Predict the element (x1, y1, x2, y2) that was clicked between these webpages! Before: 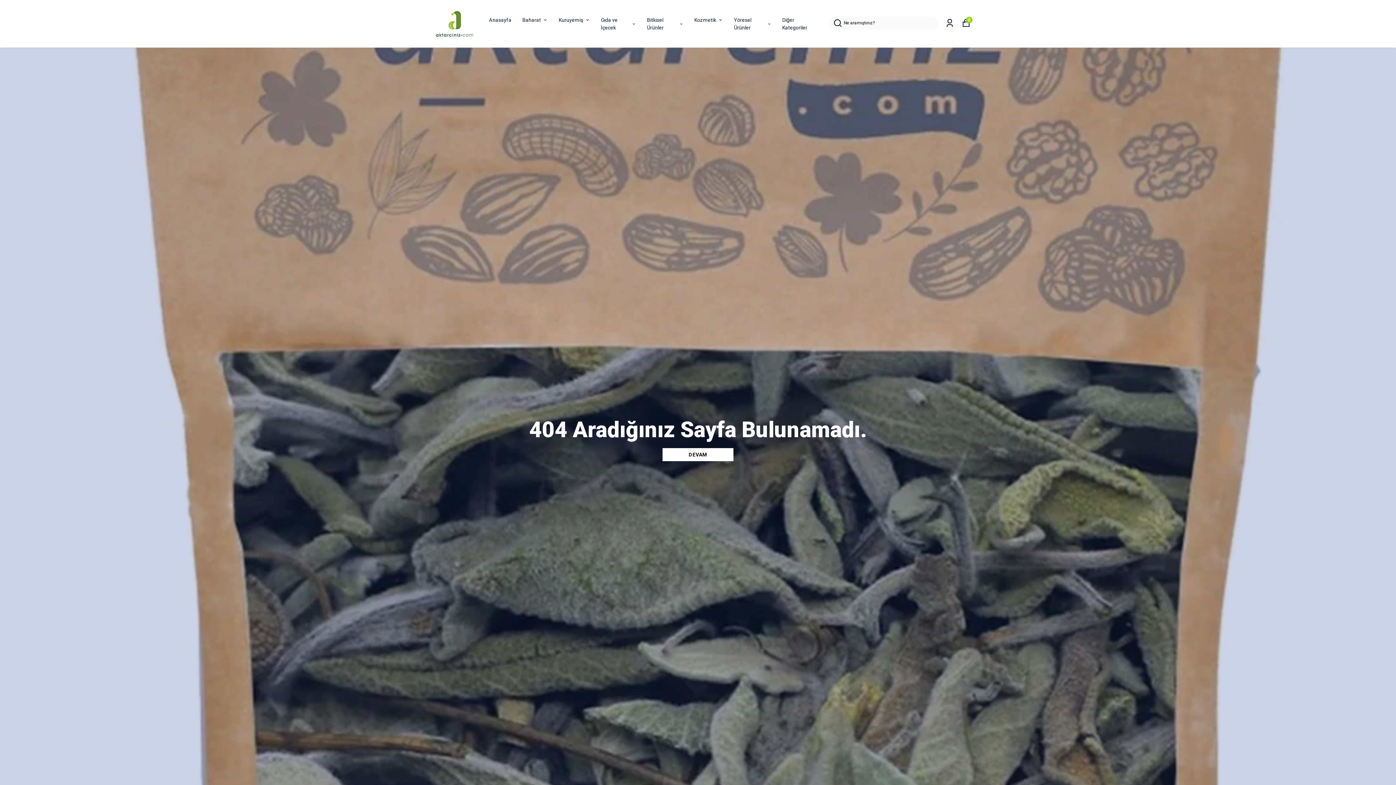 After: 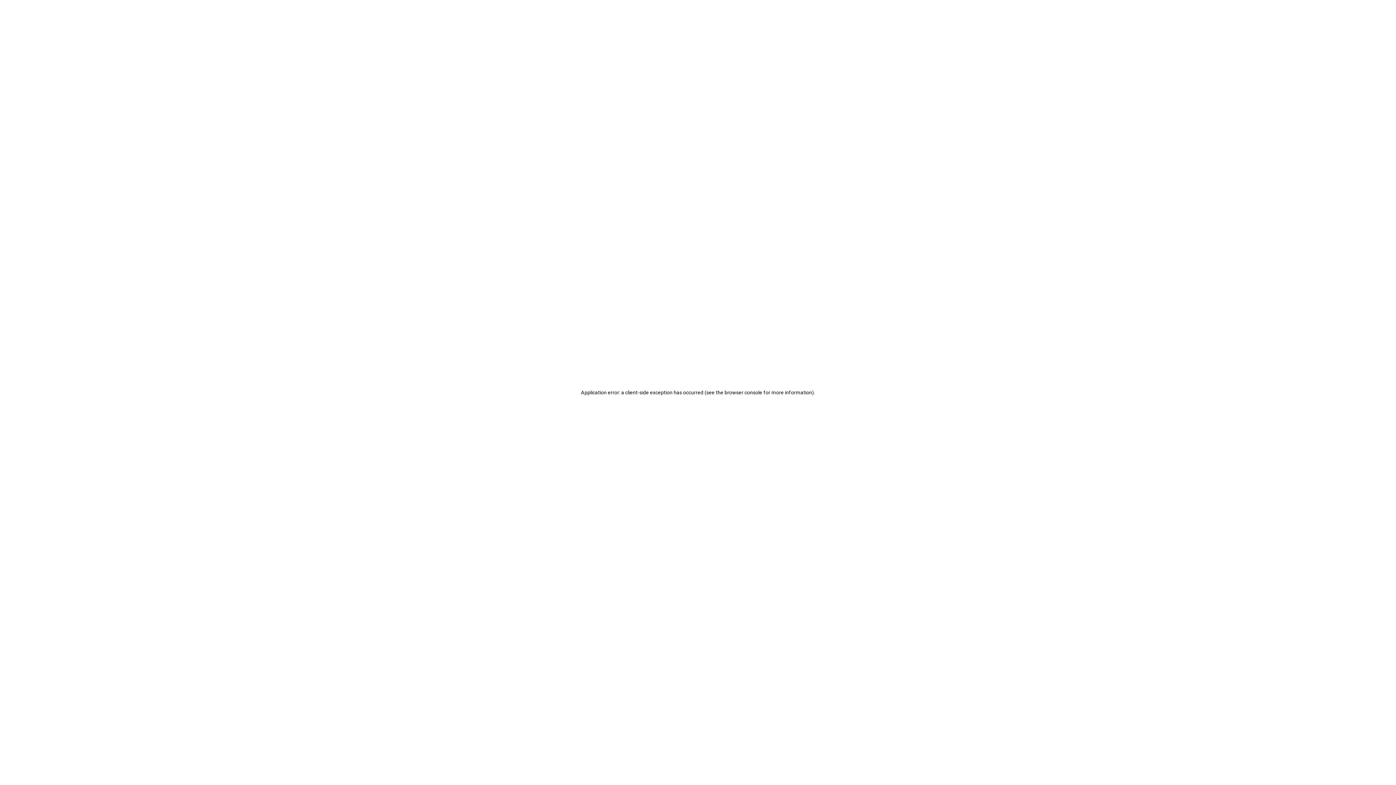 Action: bbox: (601, 15, 636, 32) label: Gıda ve İçecek